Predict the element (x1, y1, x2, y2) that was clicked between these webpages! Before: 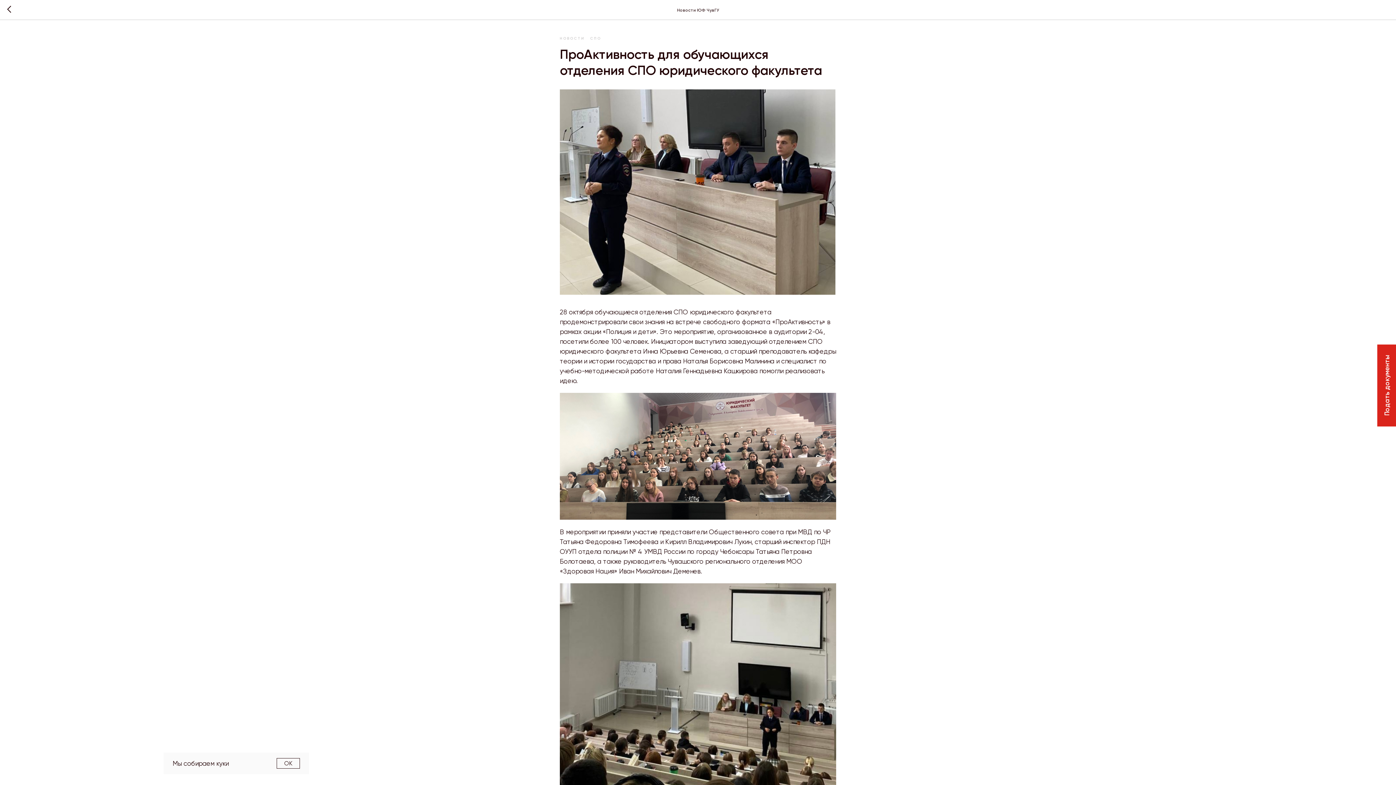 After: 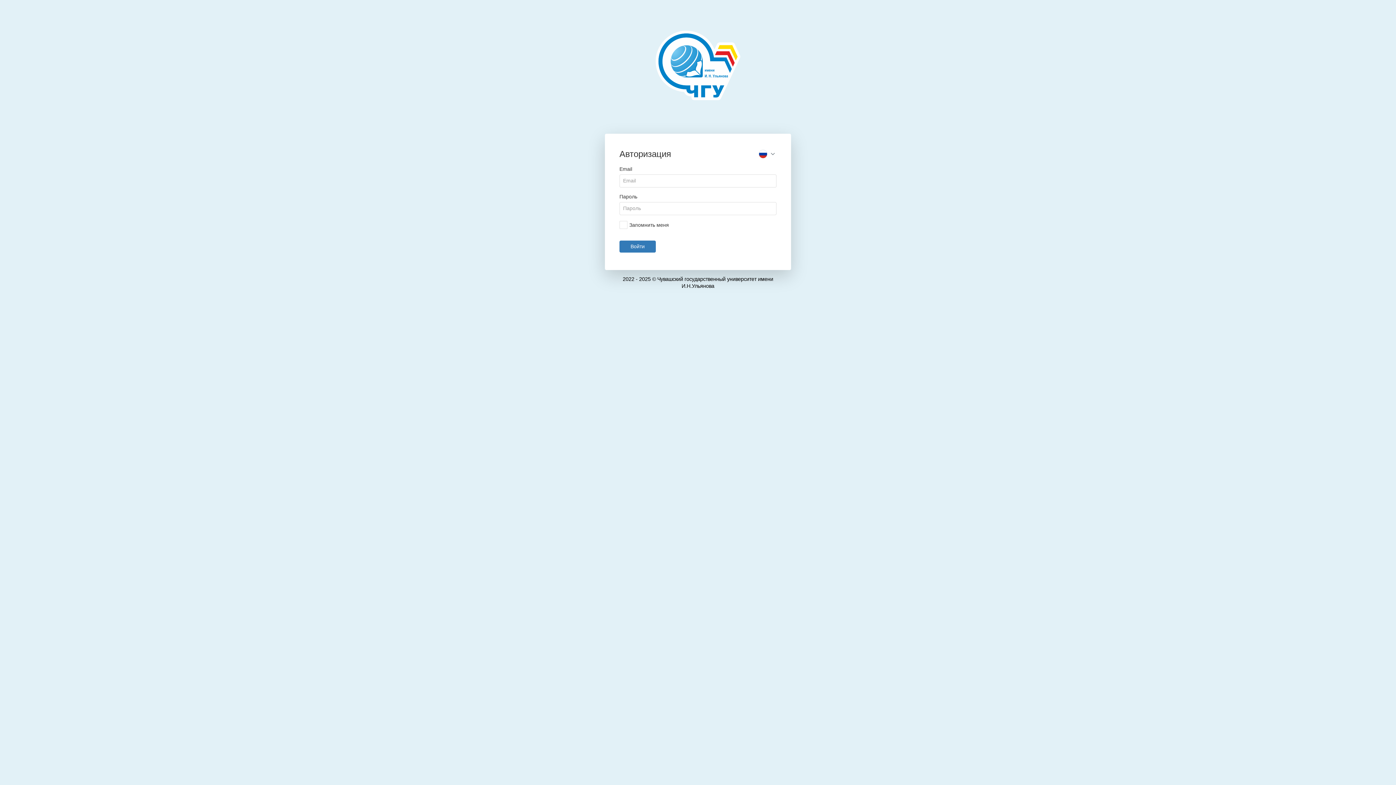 Action: bbox: (1377, 344, 1397, 426) label: Подать документы